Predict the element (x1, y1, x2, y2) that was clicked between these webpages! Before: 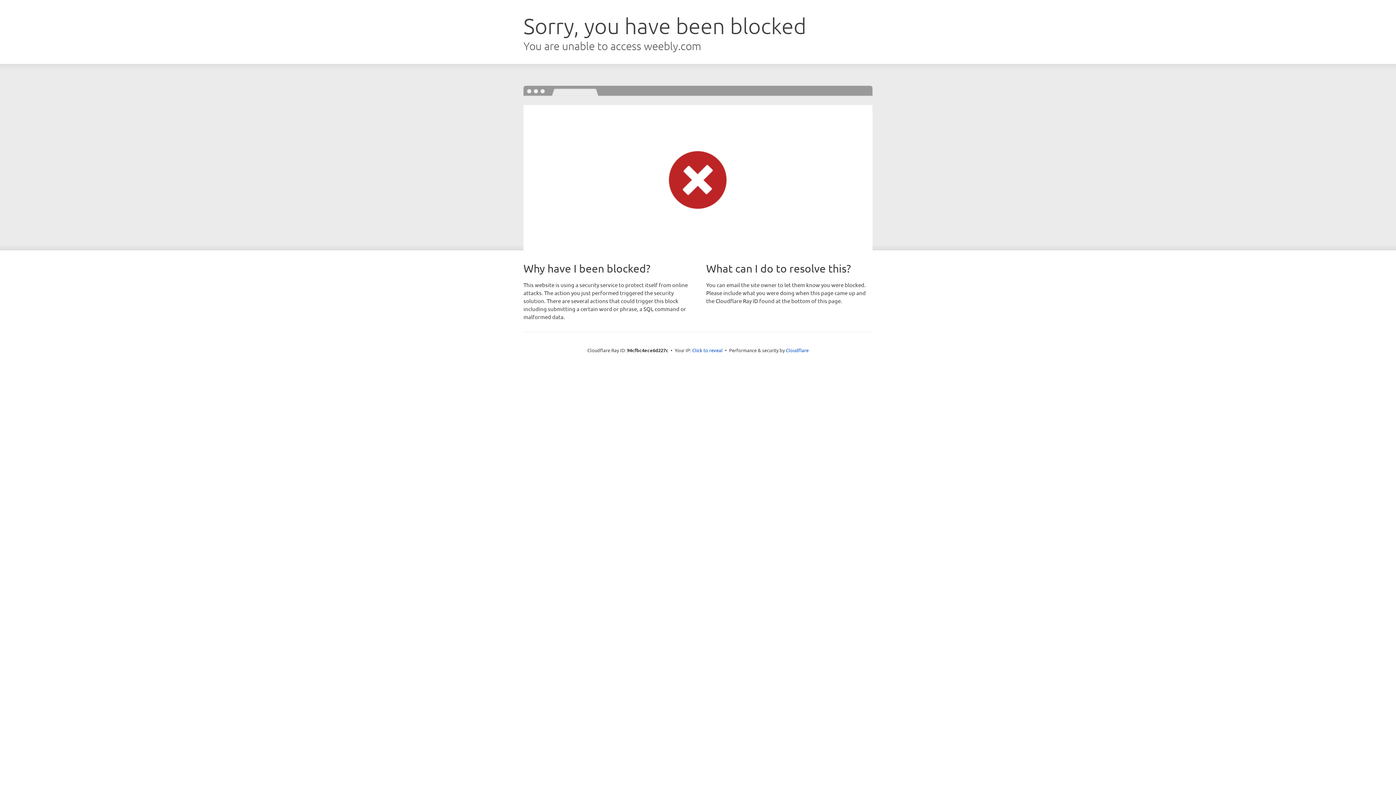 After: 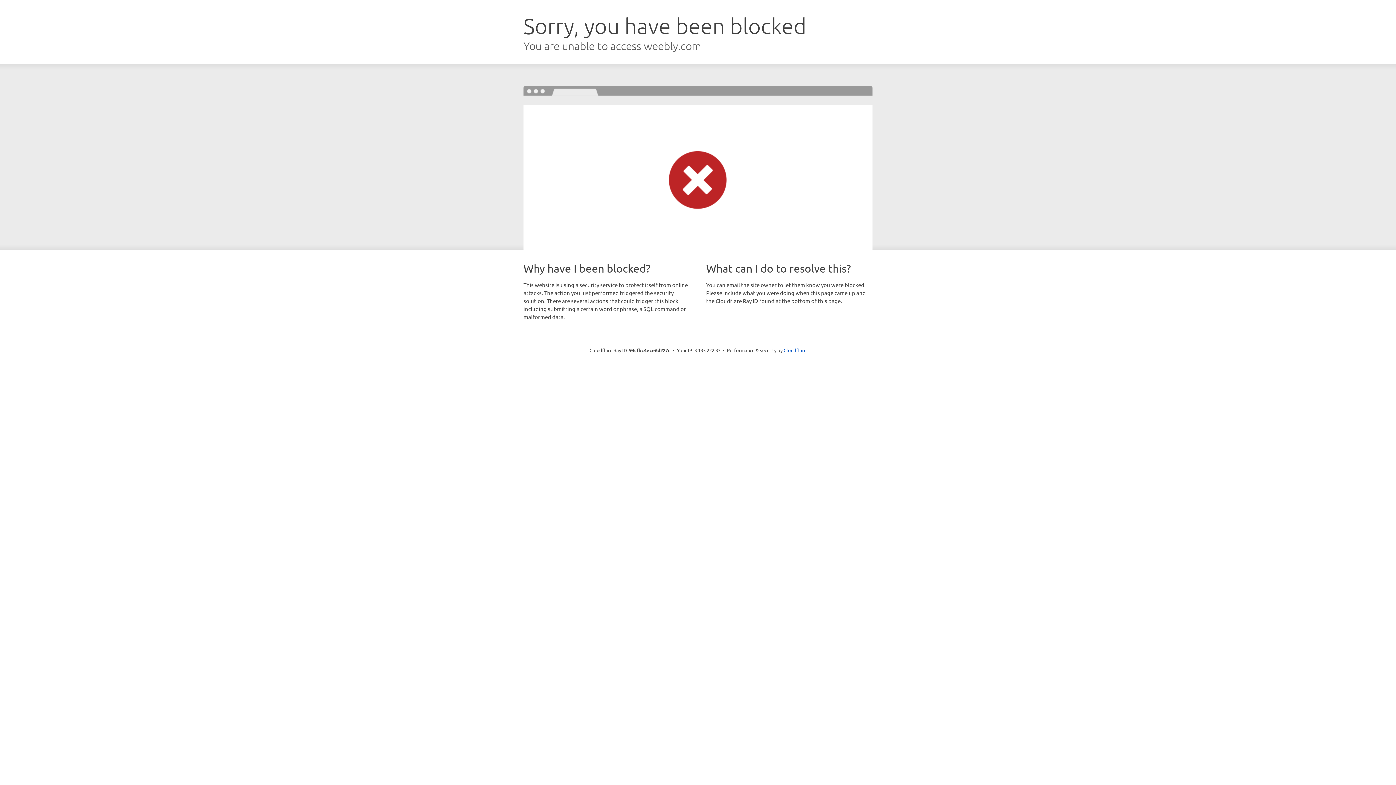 Action: bbox: (692, 346, 722, 353) label: Click to reveal